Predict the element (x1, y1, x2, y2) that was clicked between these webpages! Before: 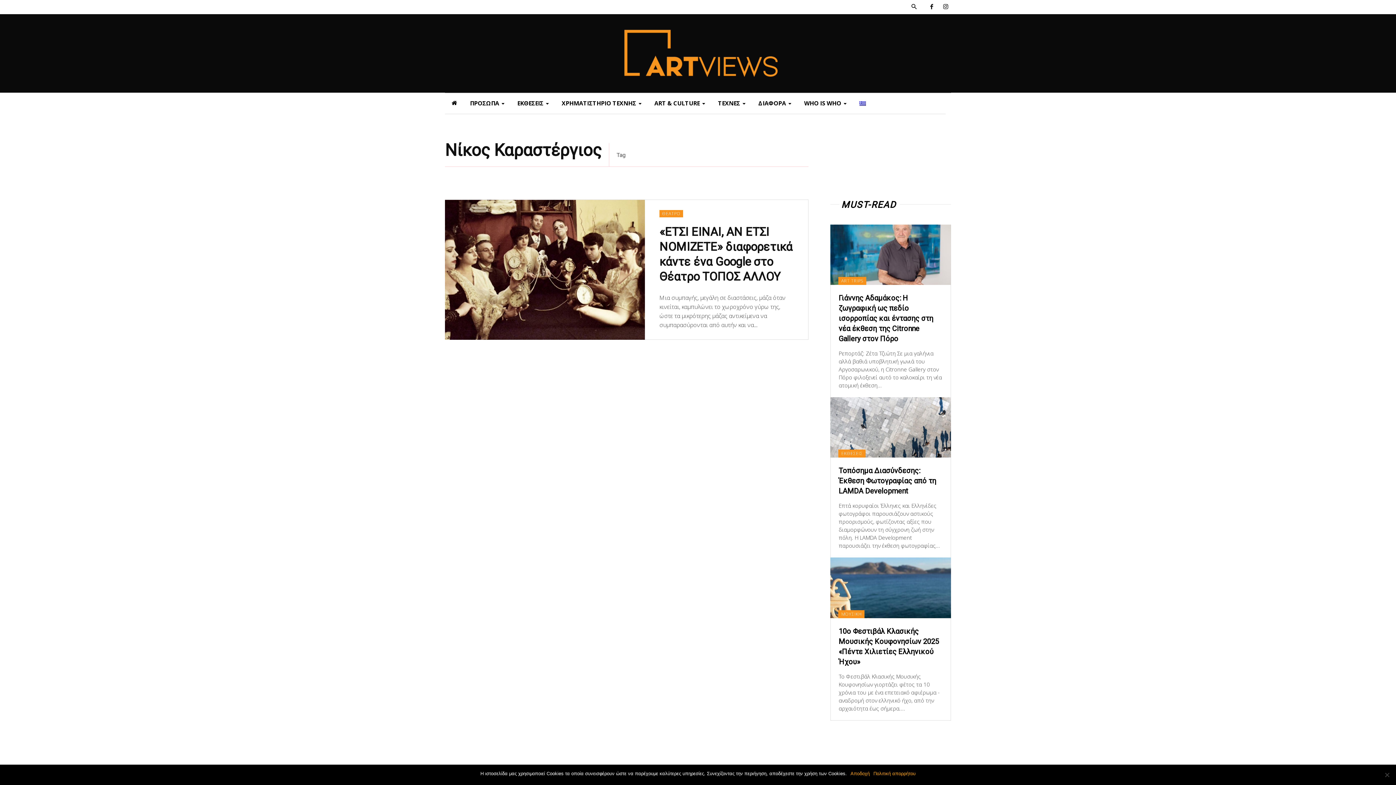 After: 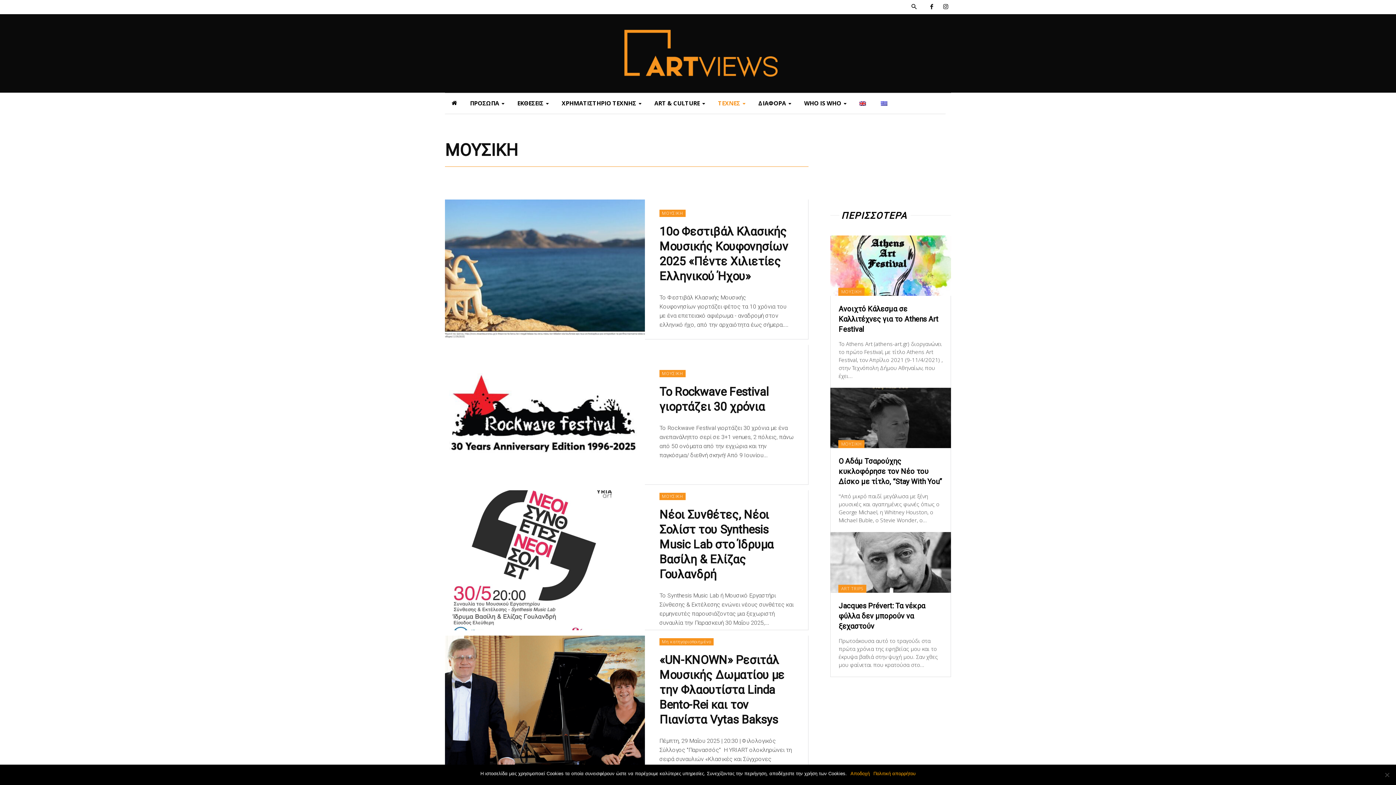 Action: bbox: (838, 610, 864, 618) label: ΜΟΥΣΙΚΗ